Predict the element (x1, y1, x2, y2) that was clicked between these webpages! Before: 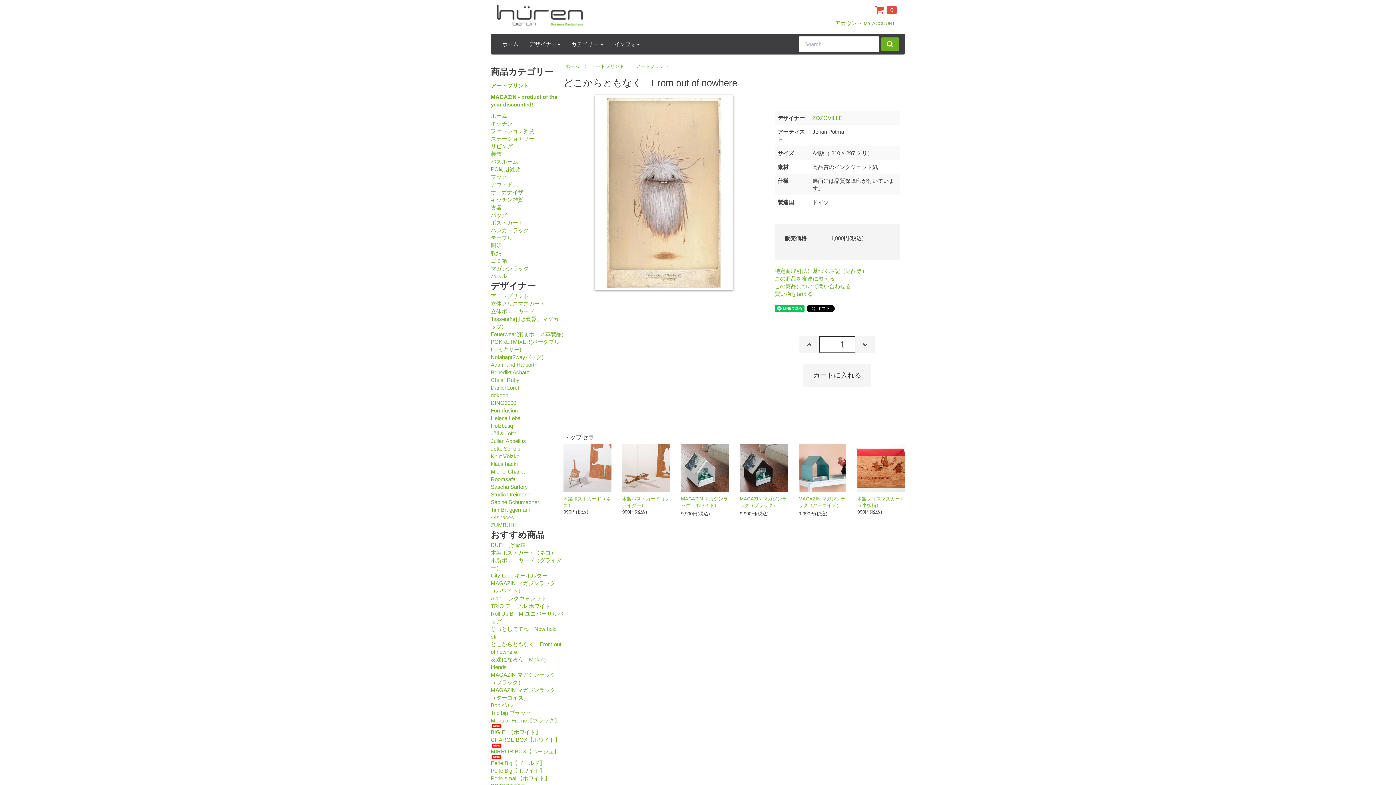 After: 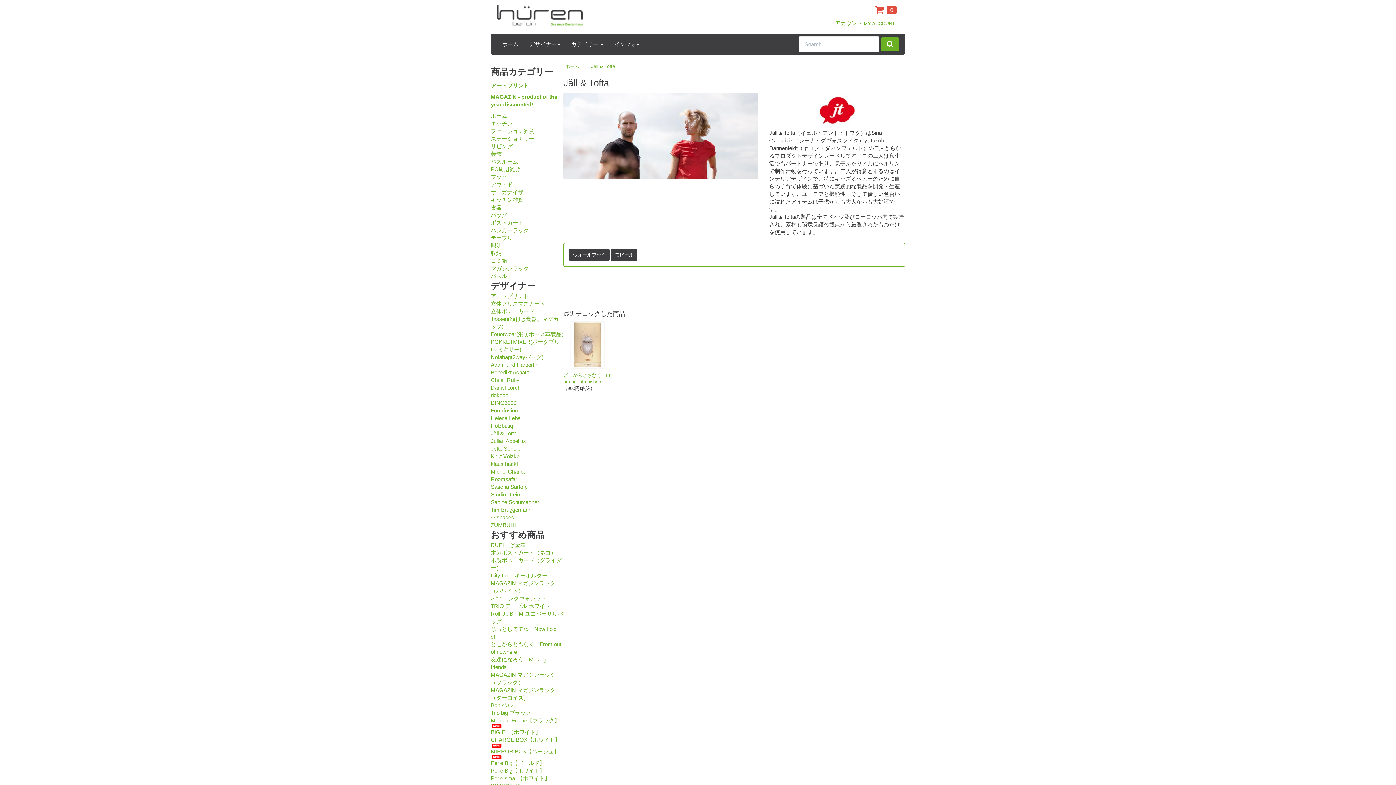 Action: label: Jäll & Tofta bbox: (490, 430, 516, 436)